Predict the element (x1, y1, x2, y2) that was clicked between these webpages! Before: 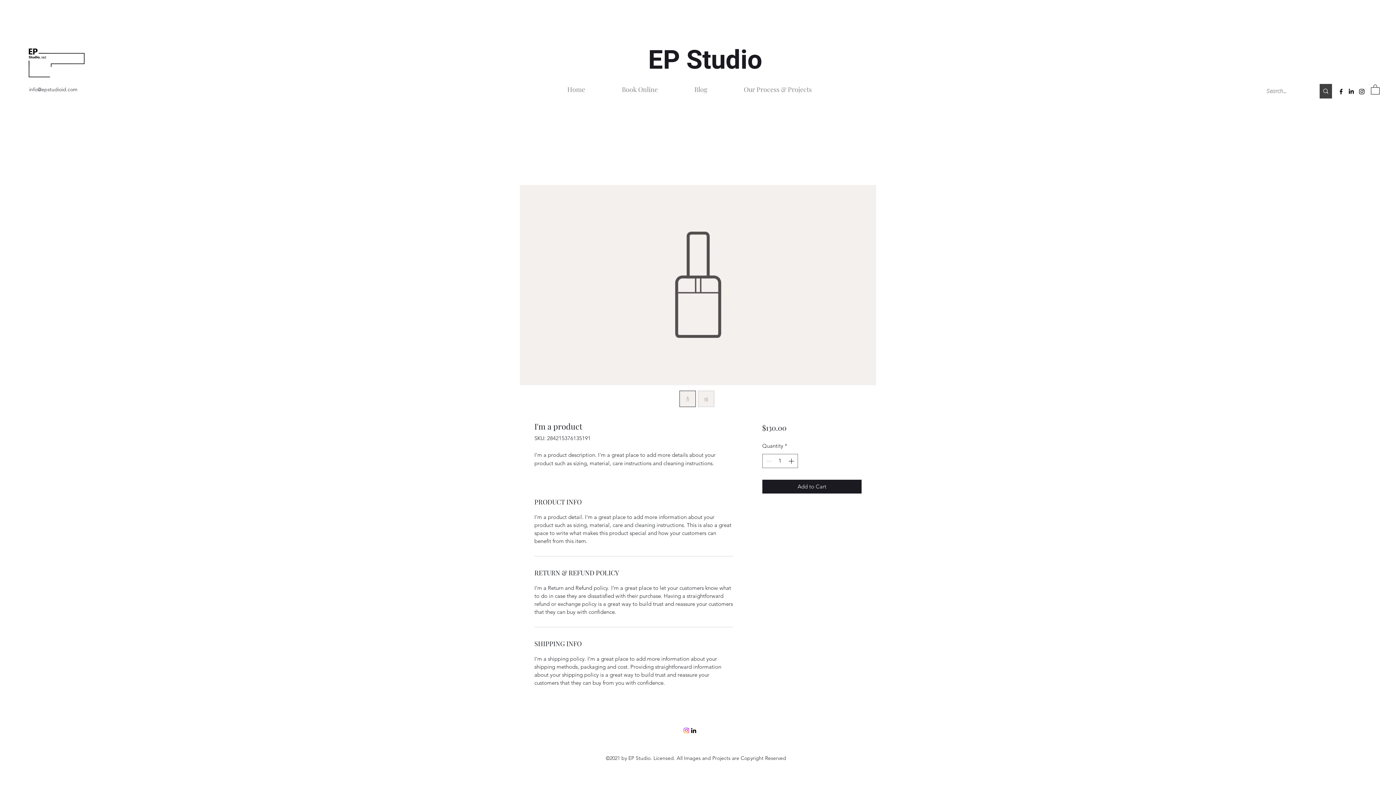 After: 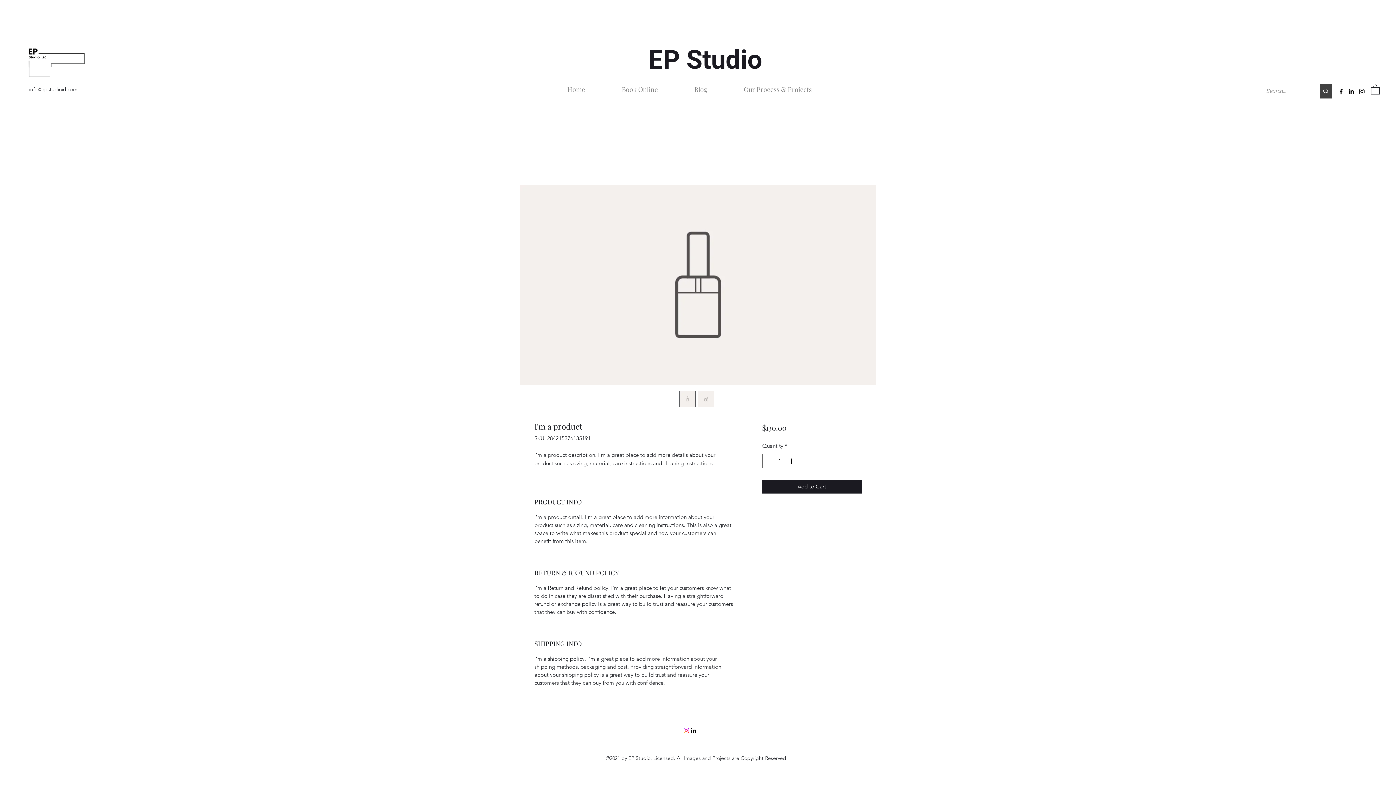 Action: bbox: (1337, 88, 1345, 95) label: Facebook